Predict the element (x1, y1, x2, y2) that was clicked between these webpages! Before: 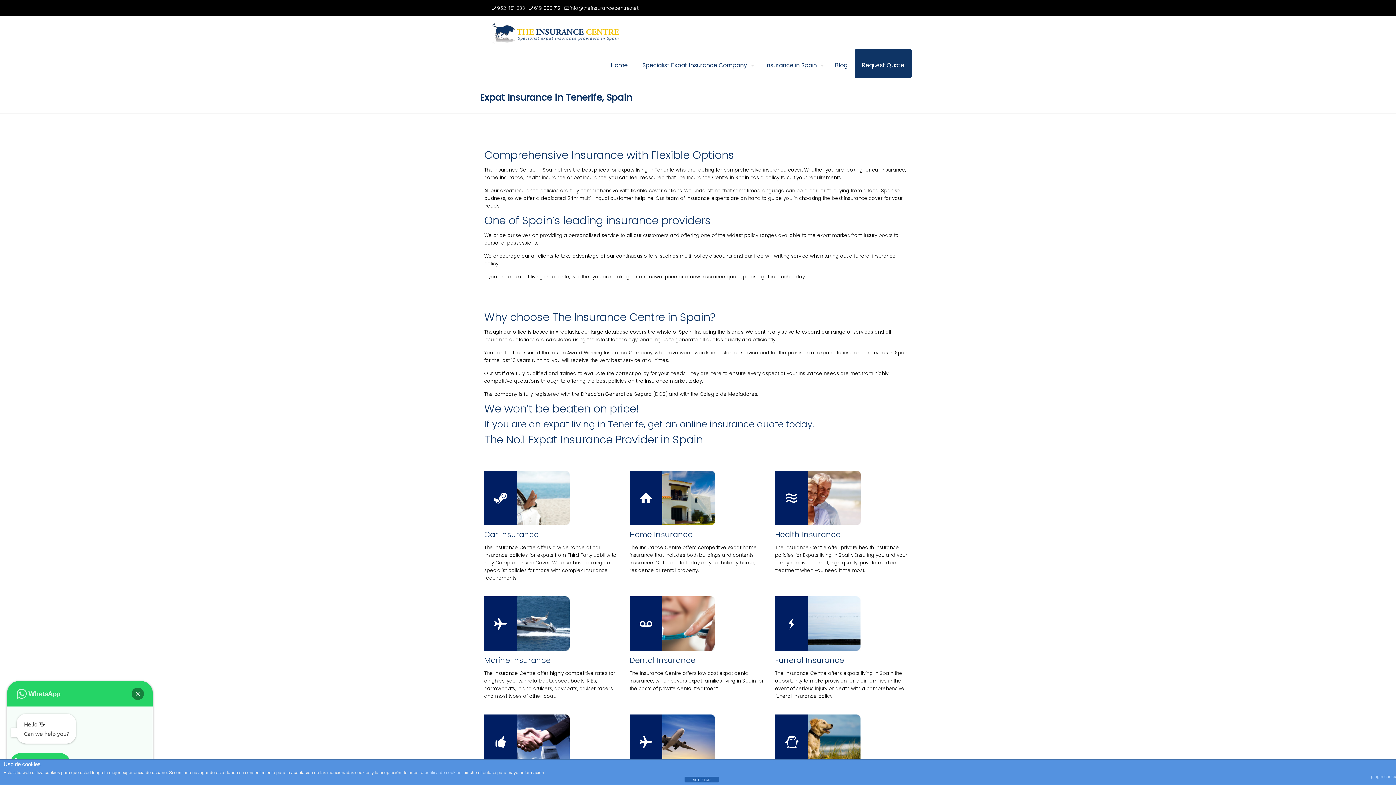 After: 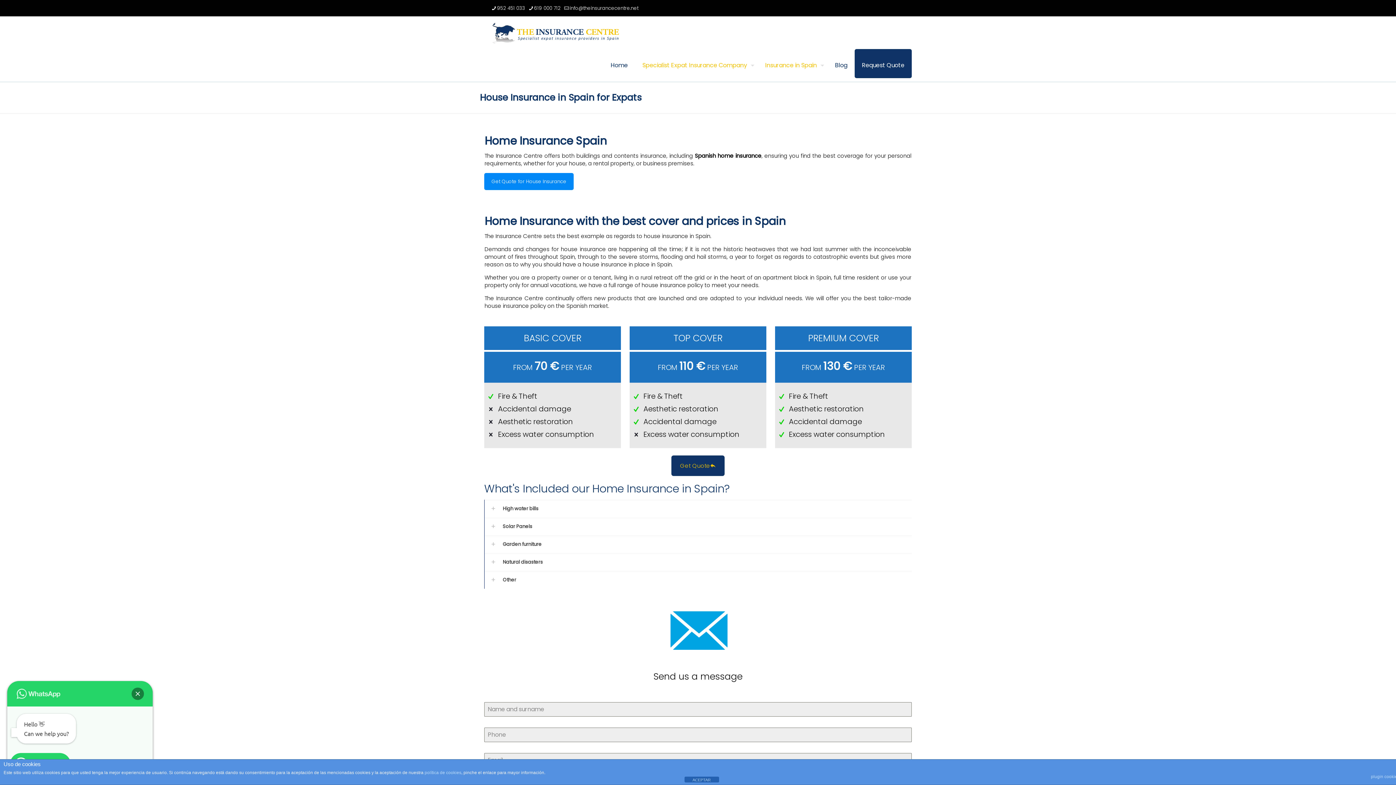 Action: label: Home Insurance

The Insurance Centre offers competitive expat home insurance that includes both buildings and contents Insurance. Get a quote today on your holiday home, residence or rental property. bbox: (629, 470, 766, 574)